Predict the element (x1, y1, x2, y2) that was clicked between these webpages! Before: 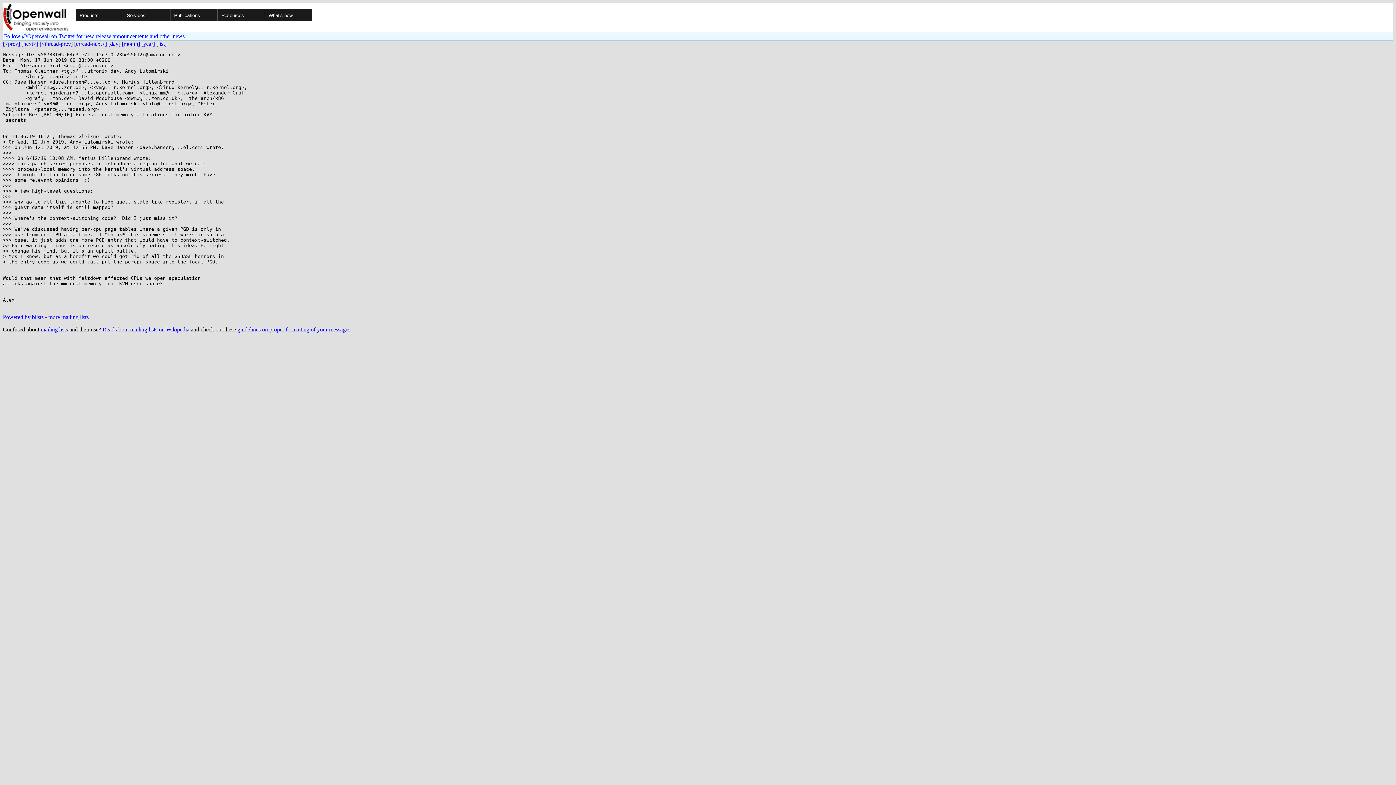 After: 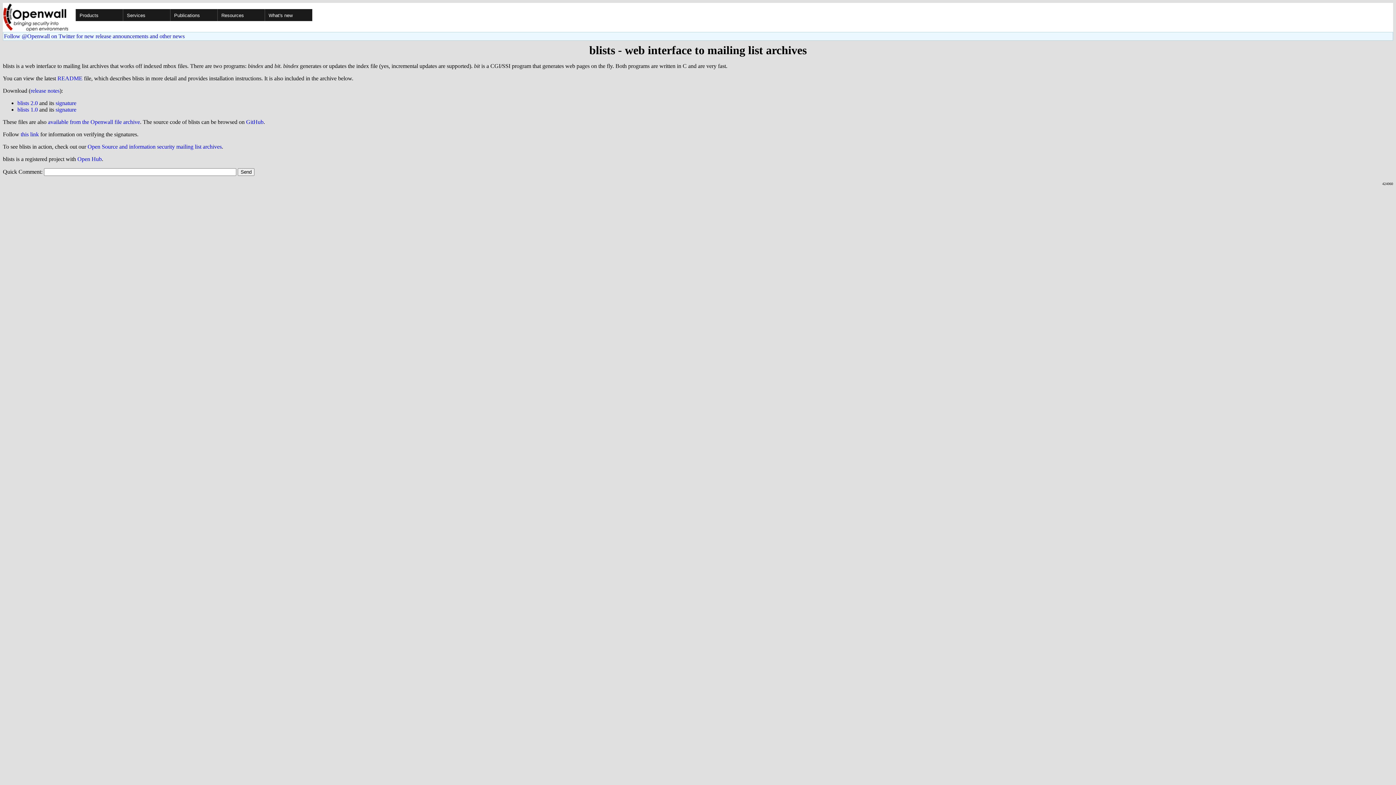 Action: bbox: (2, 314, 43, 320) label: Powered by blists